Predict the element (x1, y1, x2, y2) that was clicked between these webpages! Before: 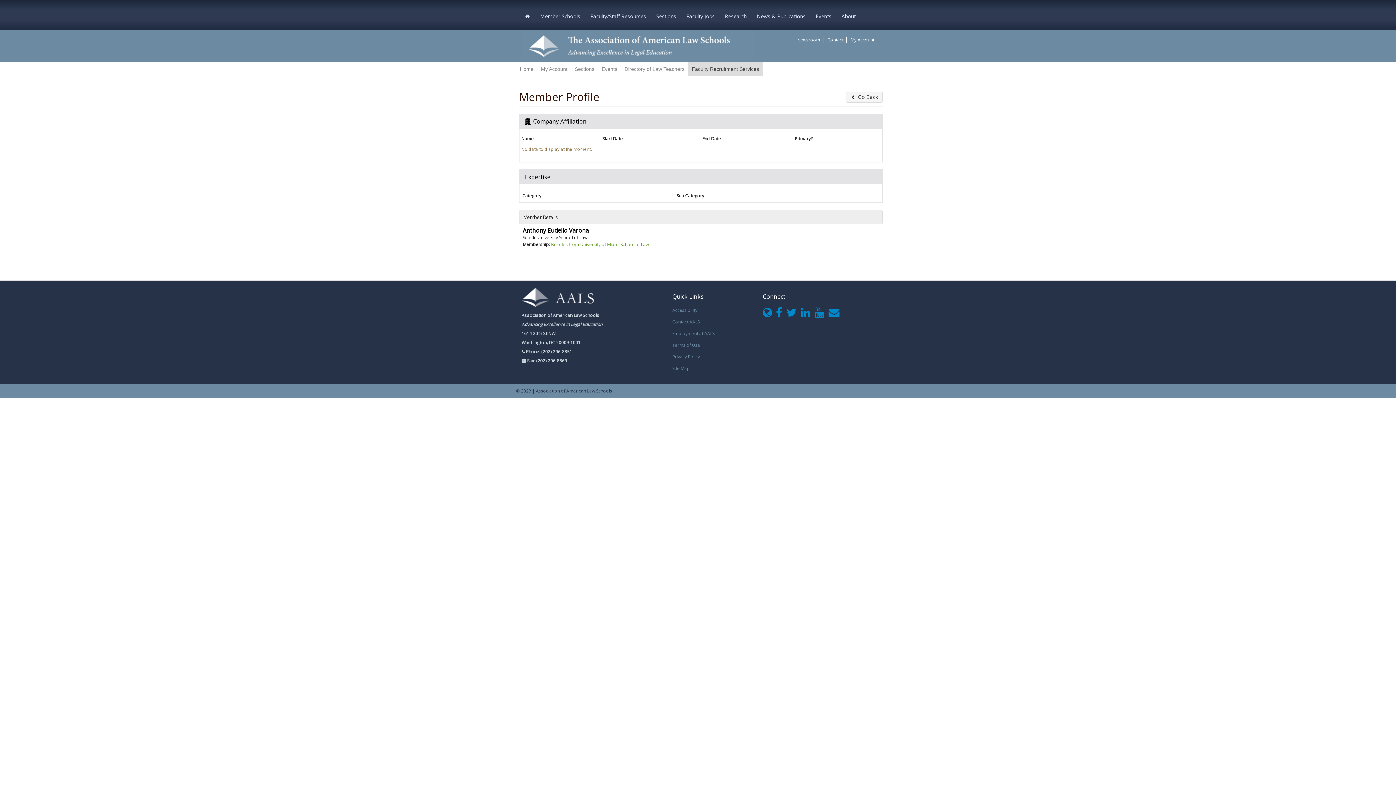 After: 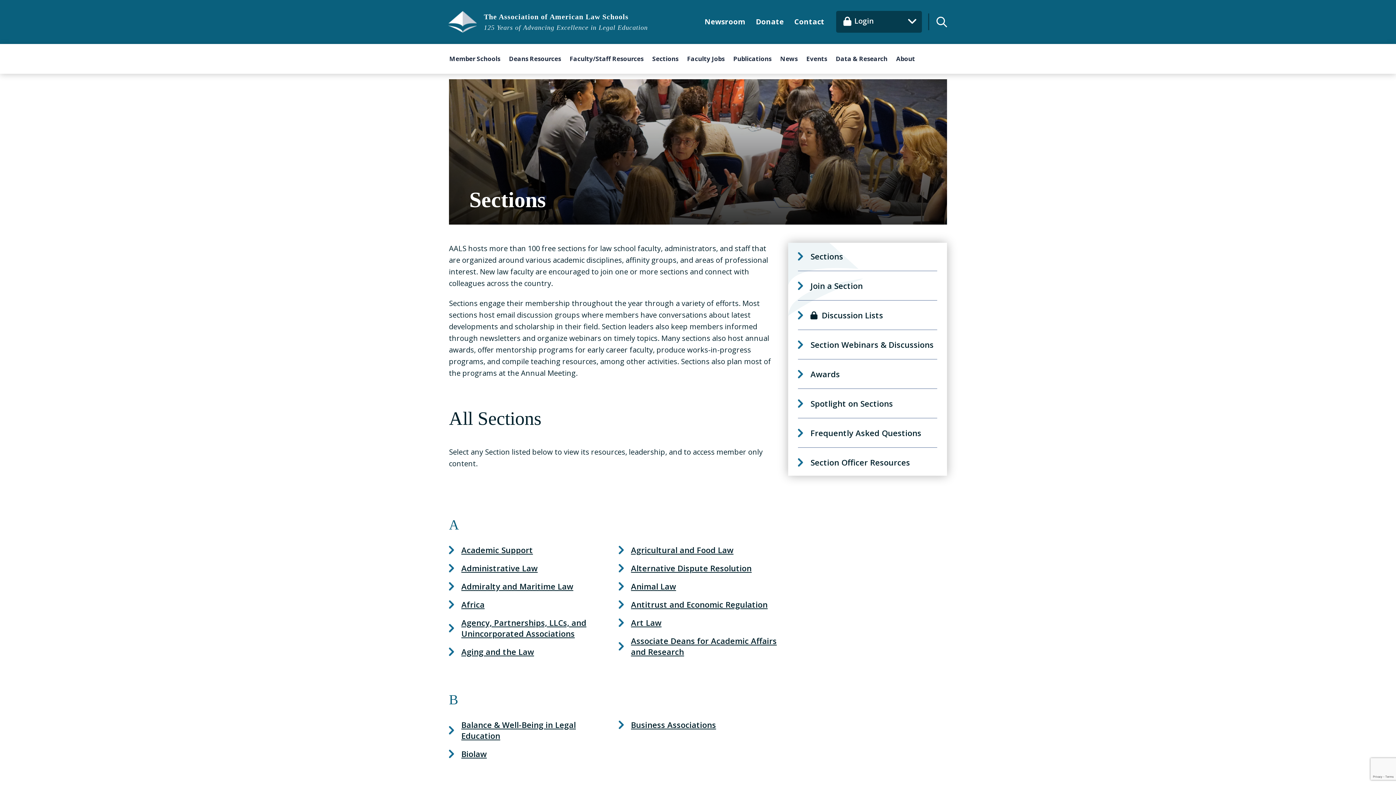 Action: bbox: (652, 0, 680, 30) label: Sections